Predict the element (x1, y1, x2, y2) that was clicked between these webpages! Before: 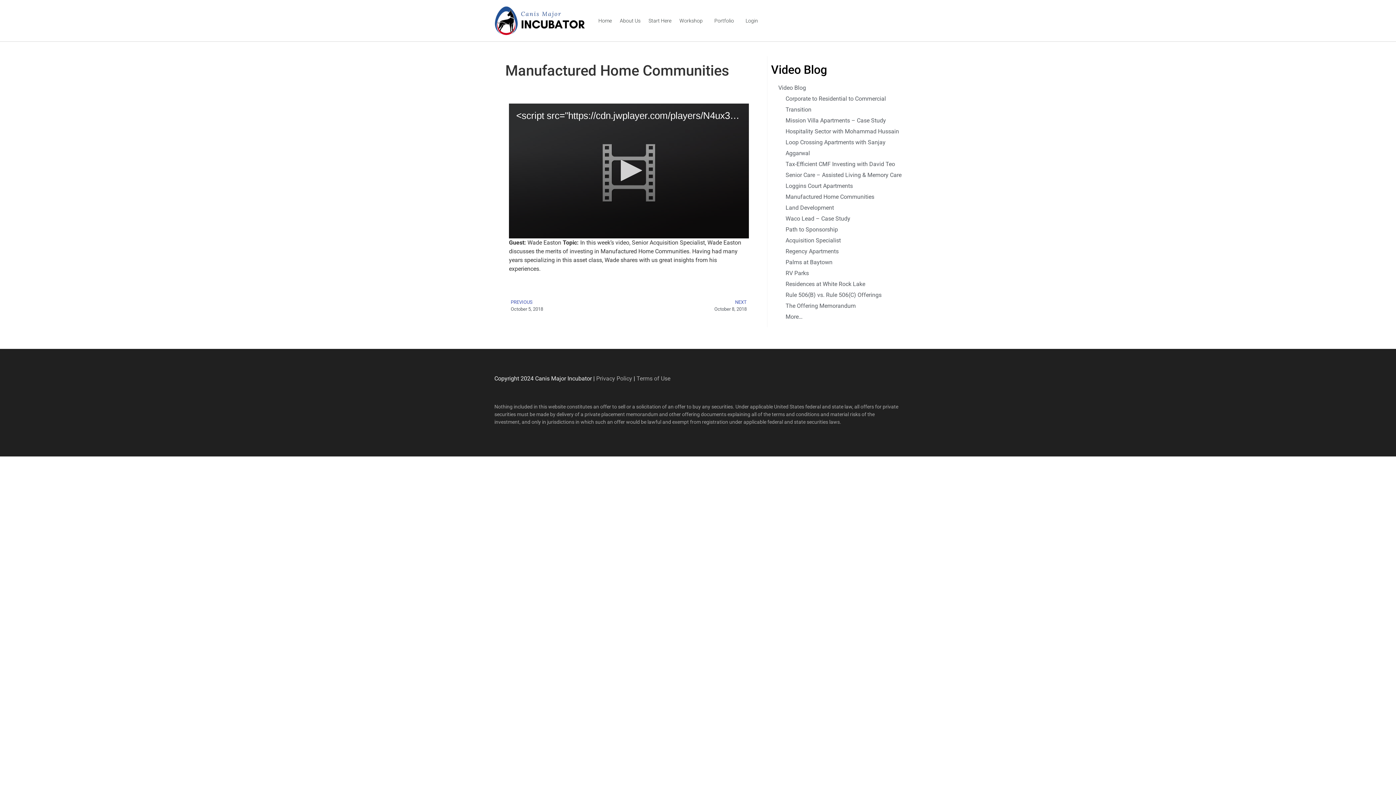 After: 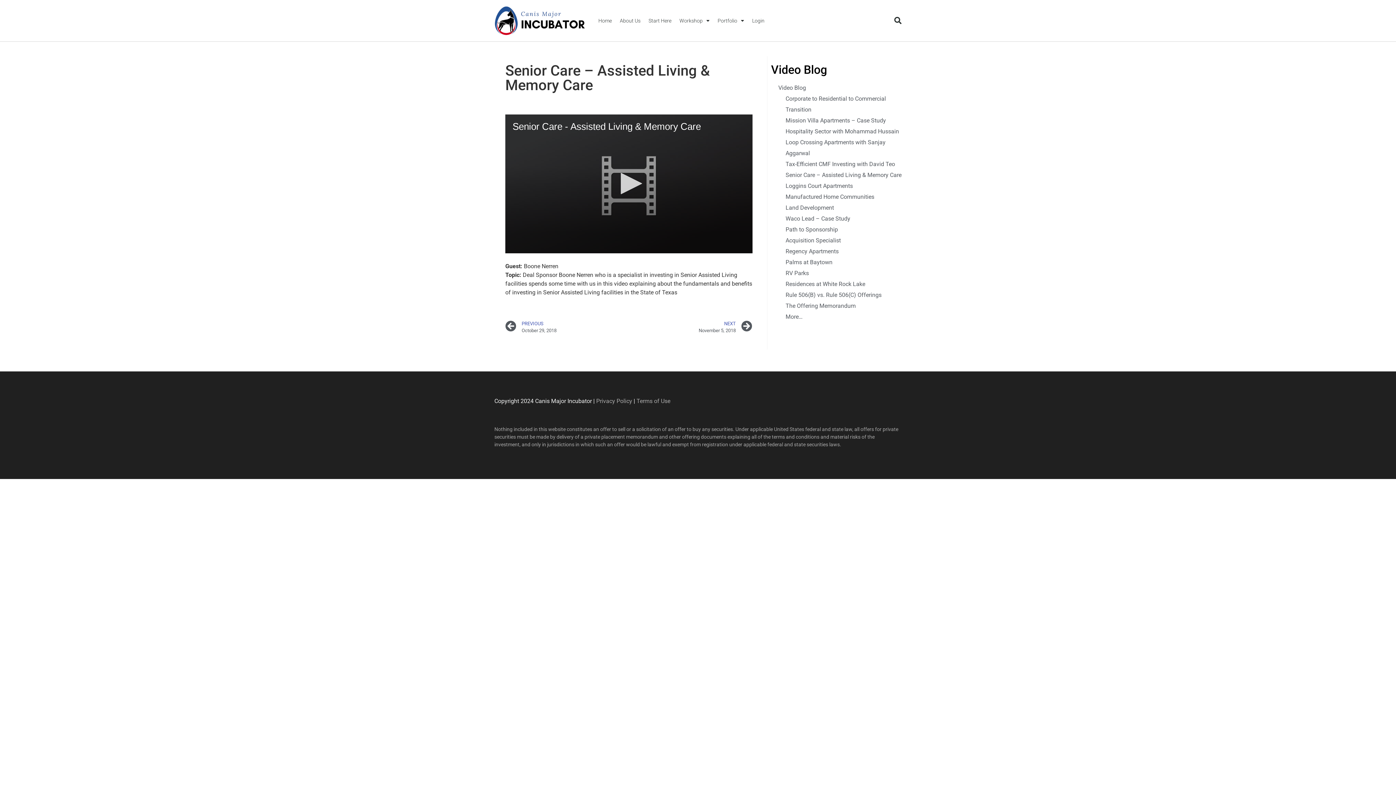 Action: bbox: (785, 171, 901, 178) label: Senior Care – Assisted Living & Memory Care